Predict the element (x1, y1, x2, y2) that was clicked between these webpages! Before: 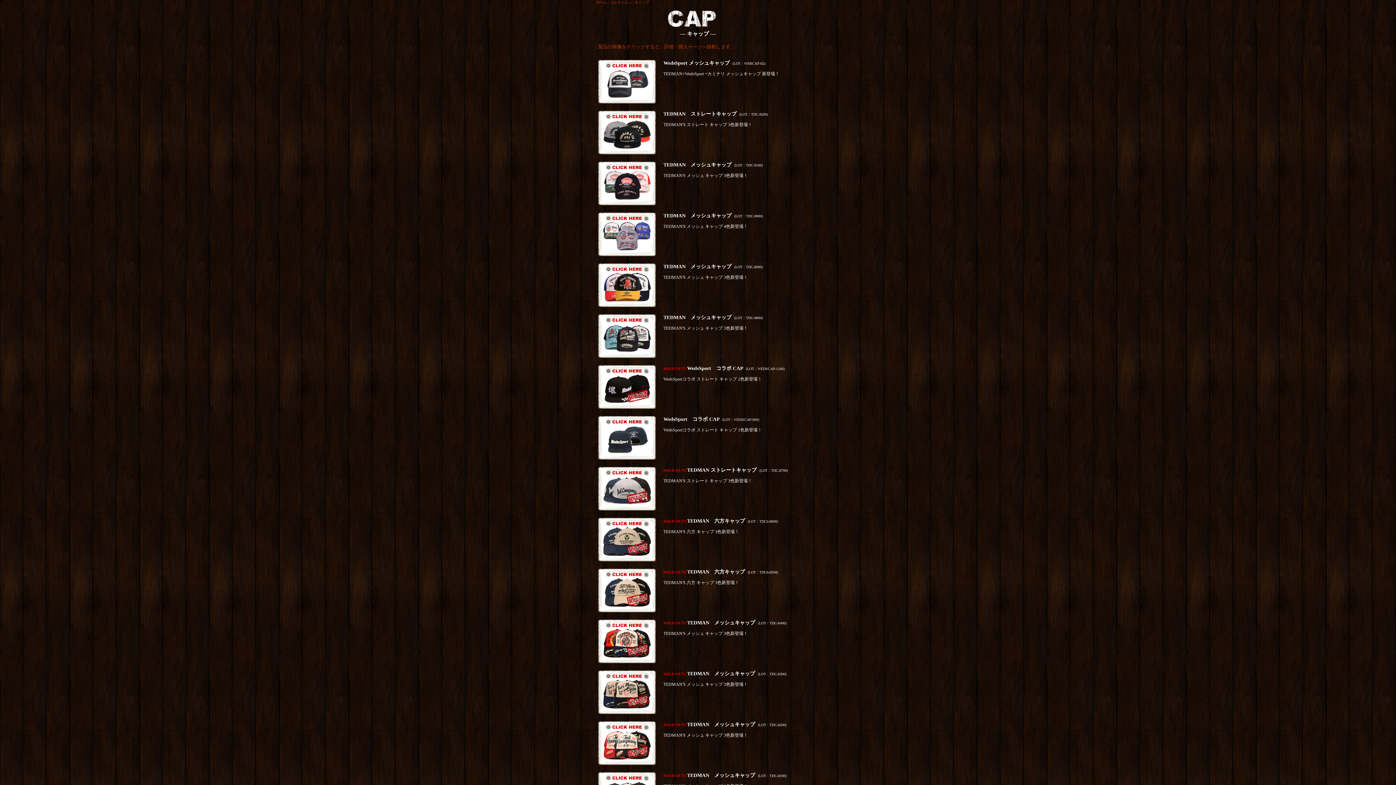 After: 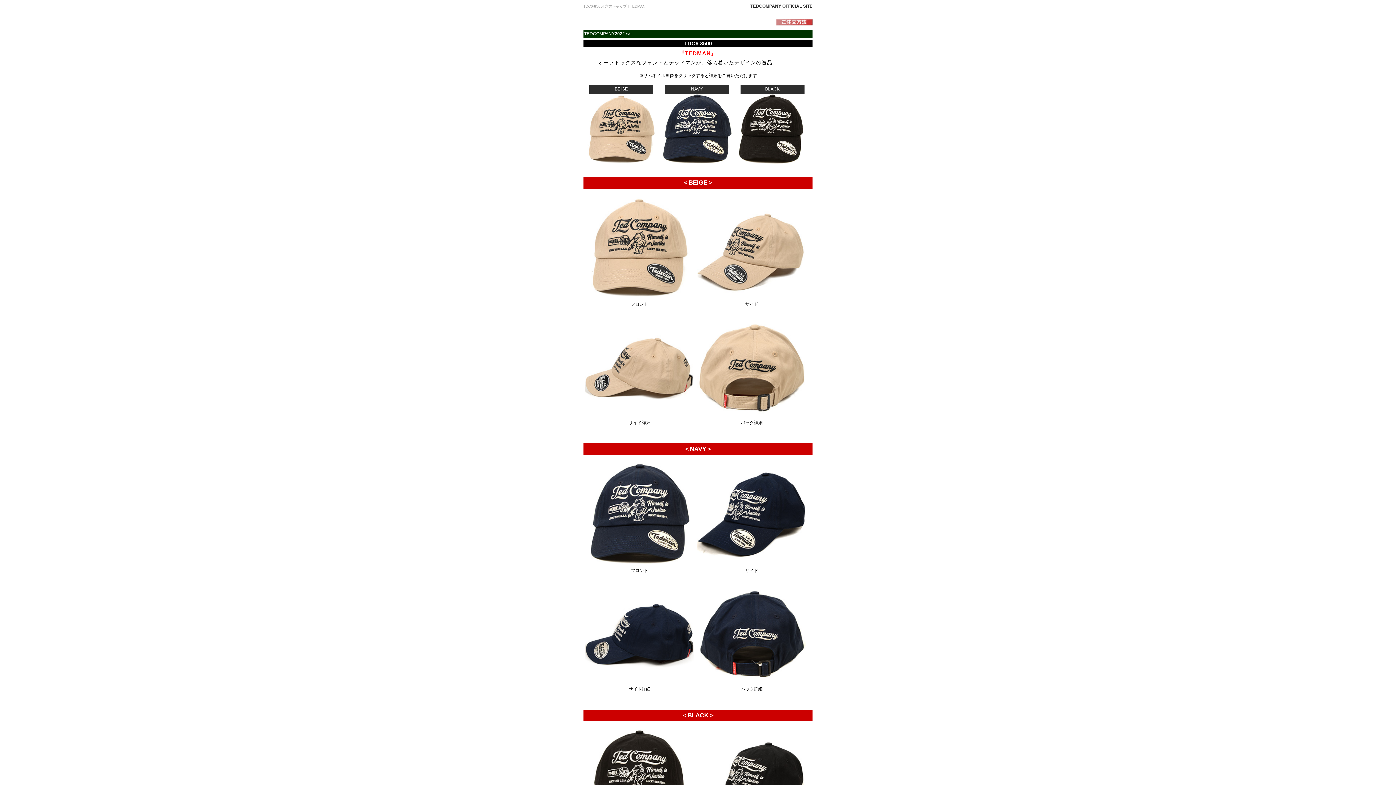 Action: bbox: (603, 600, 650, 606)